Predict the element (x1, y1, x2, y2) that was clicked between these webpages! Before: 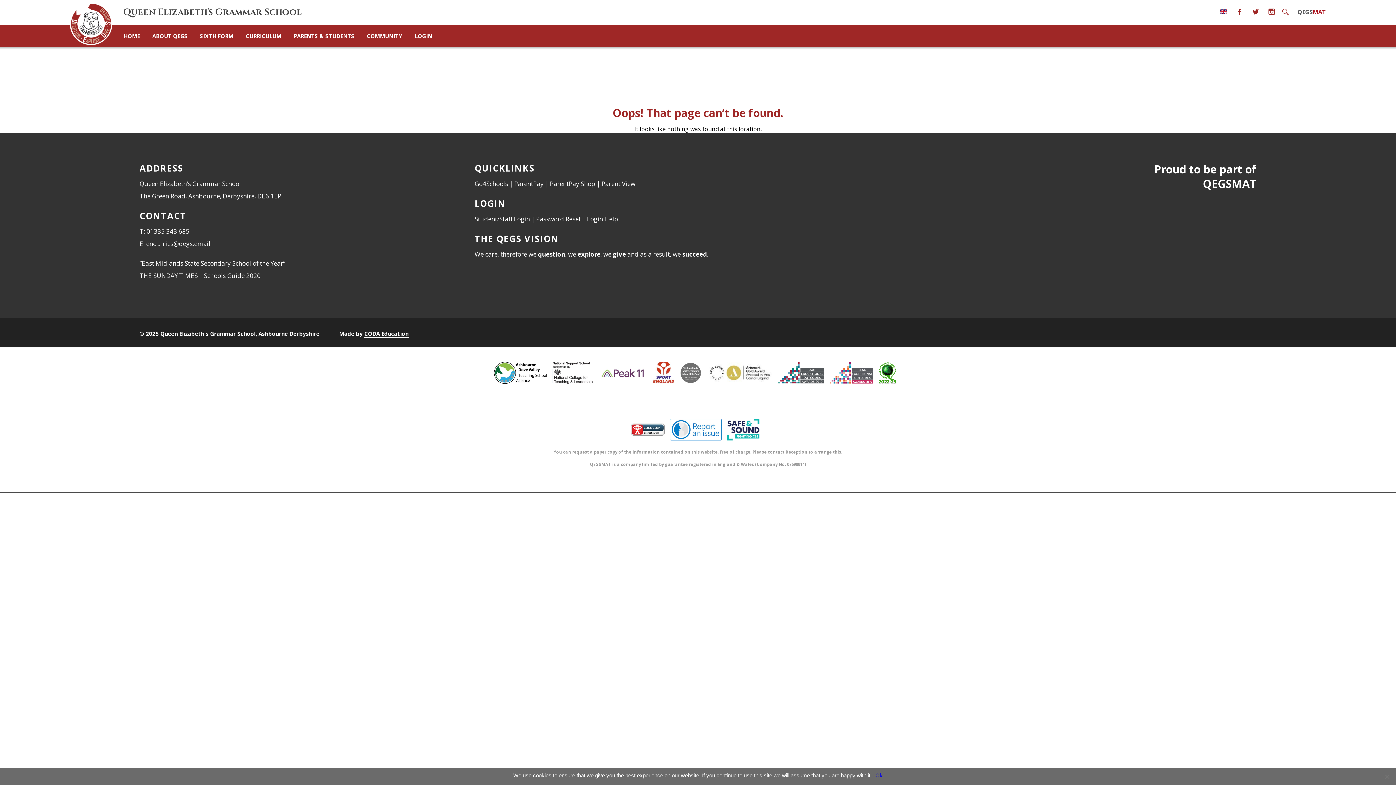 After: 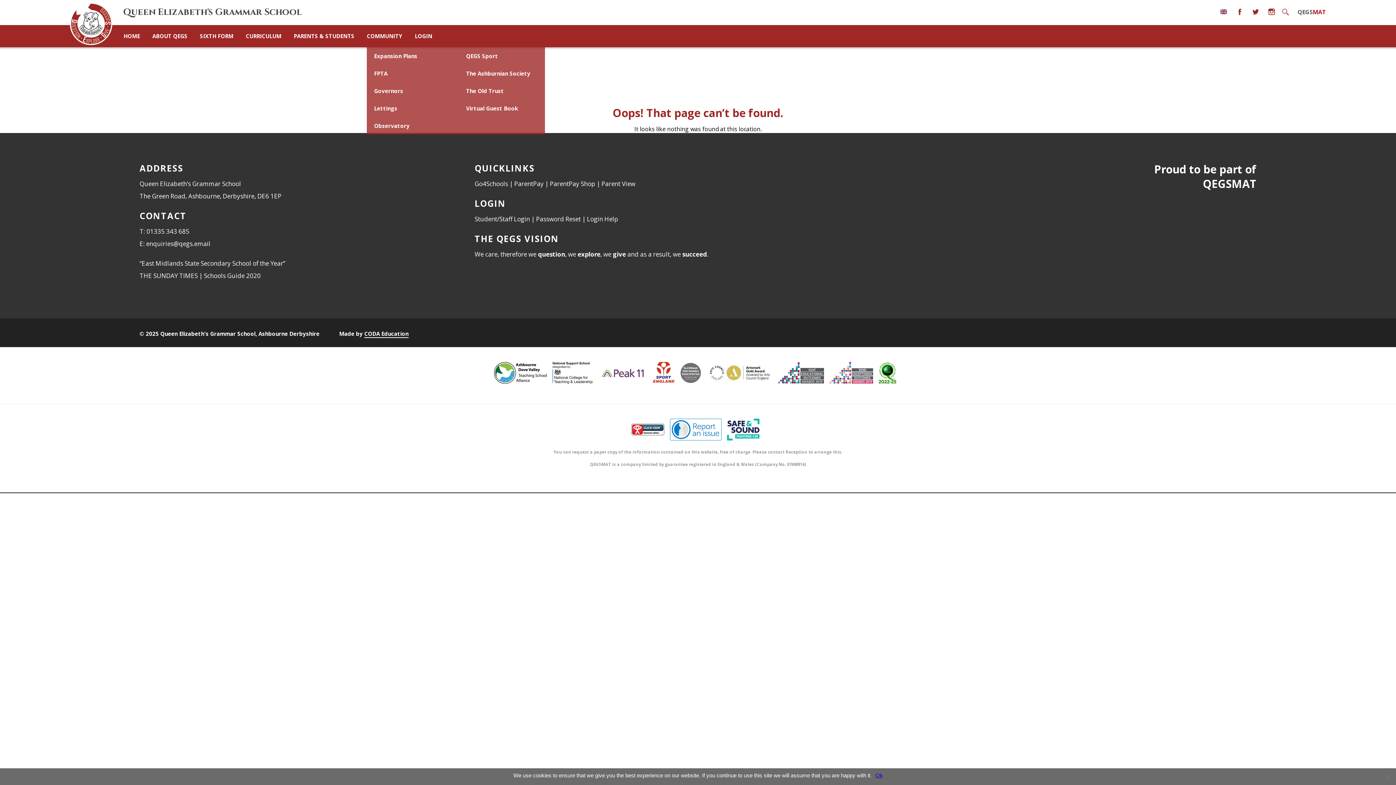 Action: bbox: (366, 25, 413, 47) label: COMMUNITY